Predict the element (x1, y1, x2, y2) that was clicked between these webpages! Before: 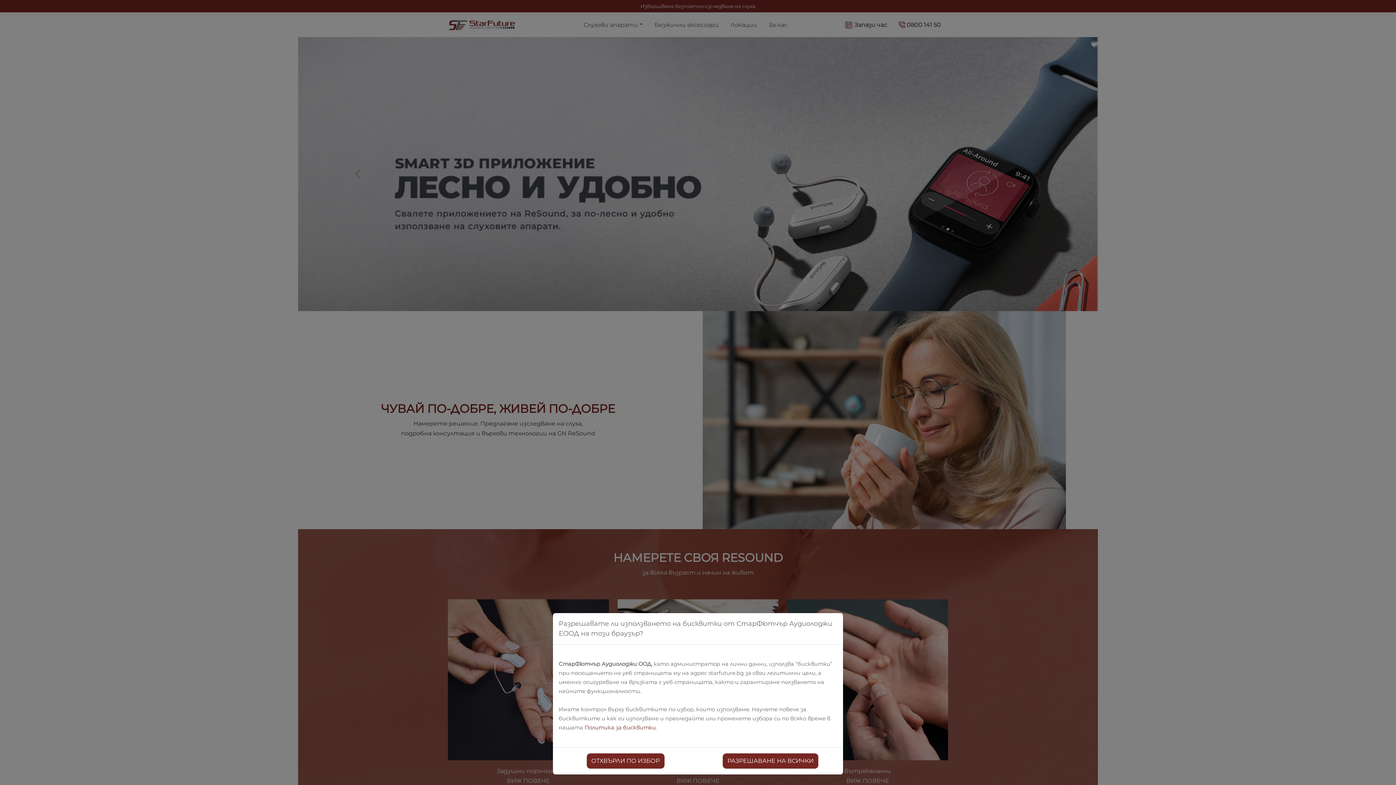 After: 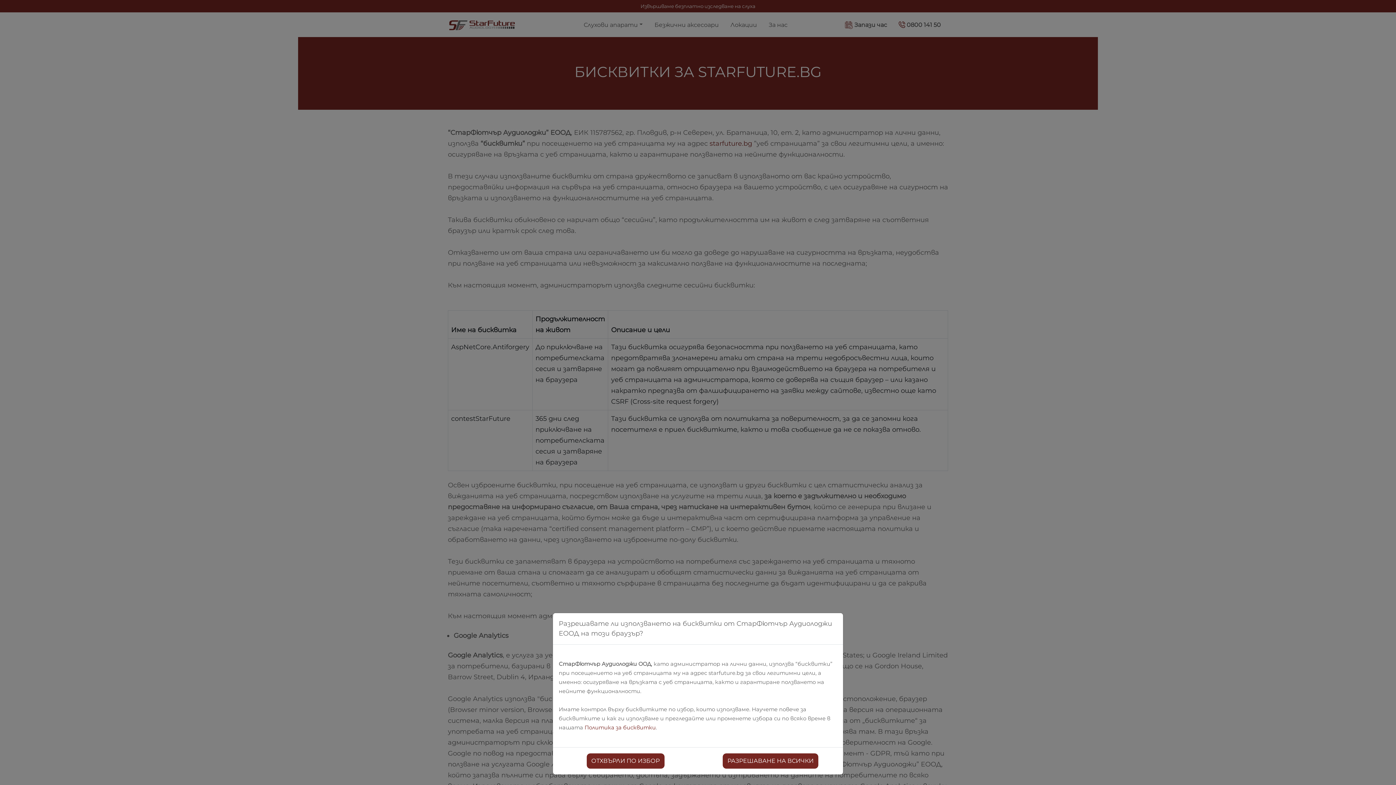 Action: label: Политика за бисквитки bbox: (584, 724, 656, 731)